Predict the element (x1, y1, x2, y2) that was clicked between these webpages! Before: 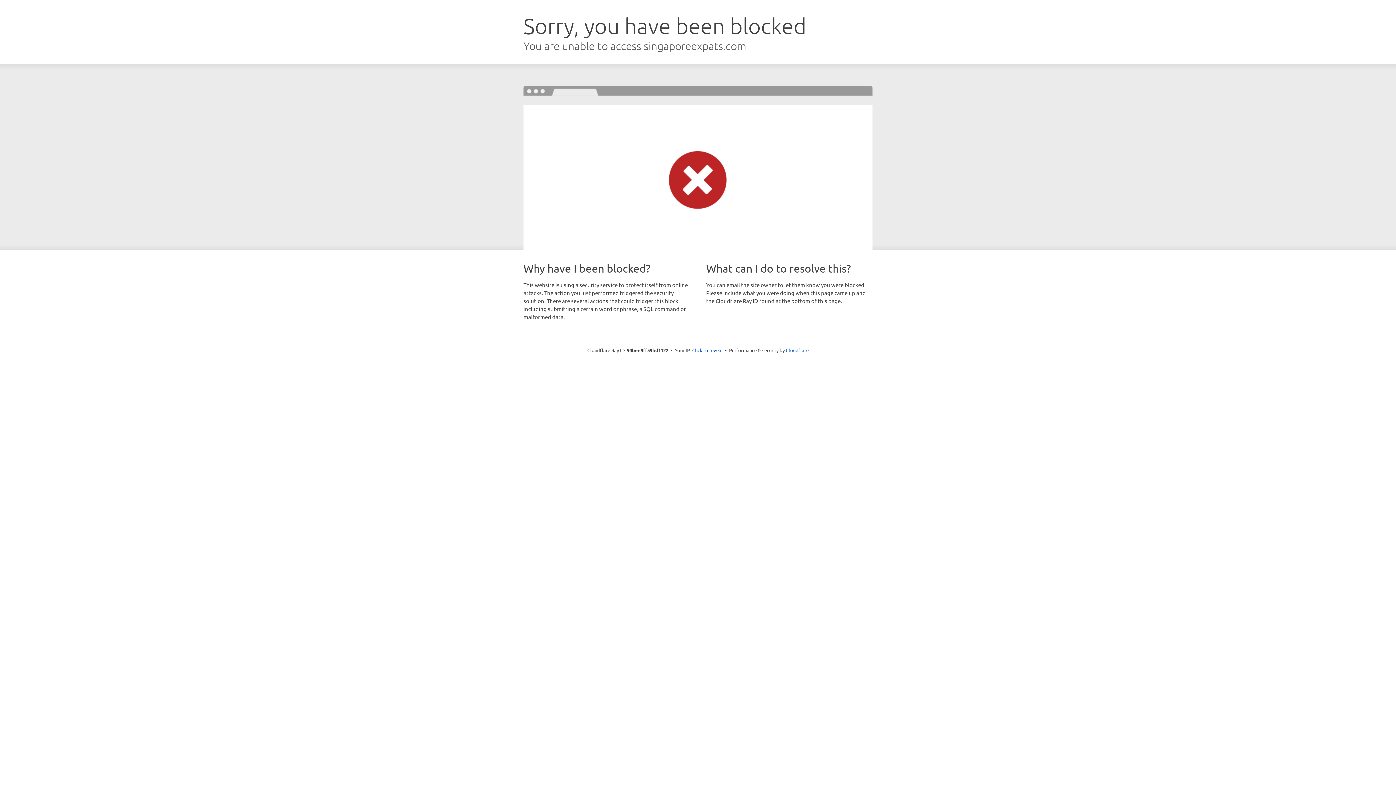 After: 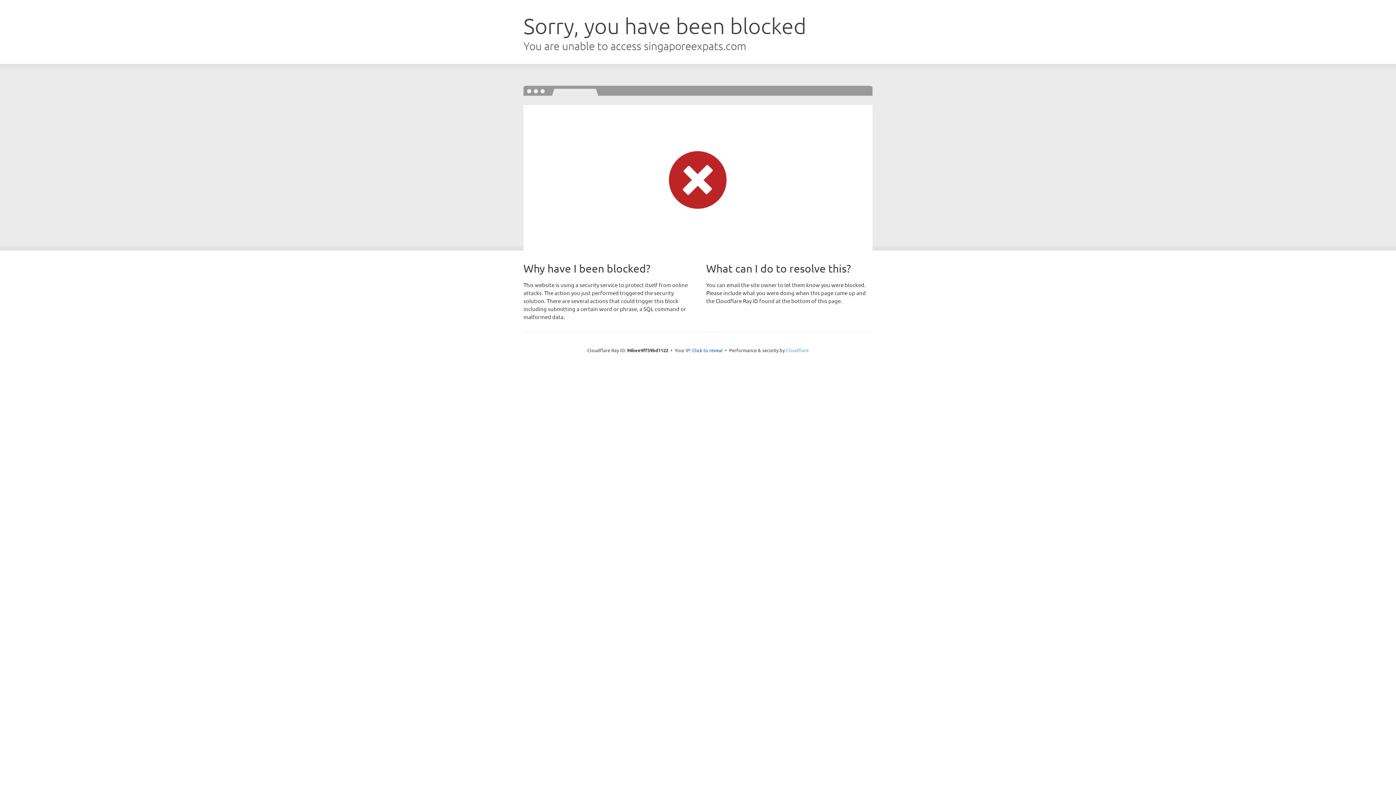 Action: bbox: (786, 347, 808, 353) label: Cloudflare